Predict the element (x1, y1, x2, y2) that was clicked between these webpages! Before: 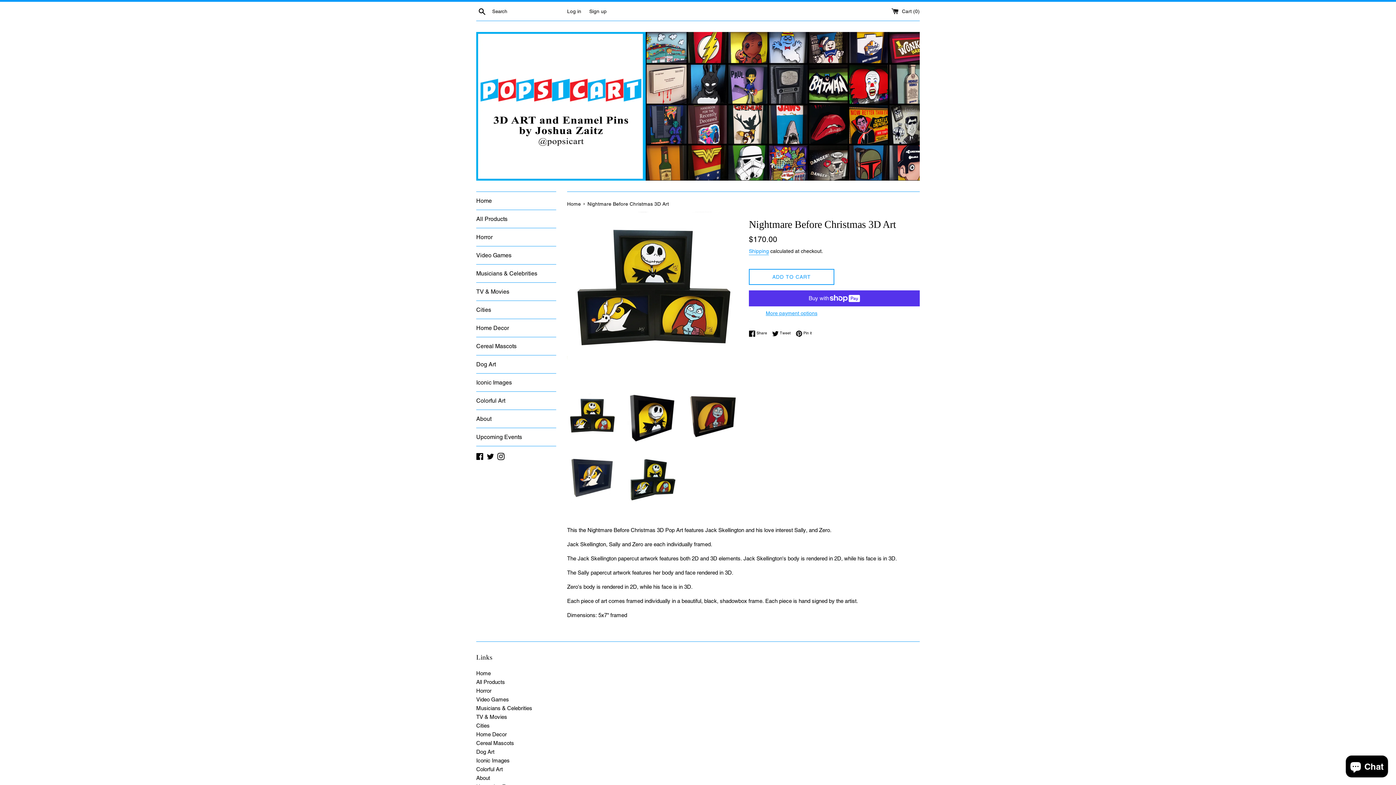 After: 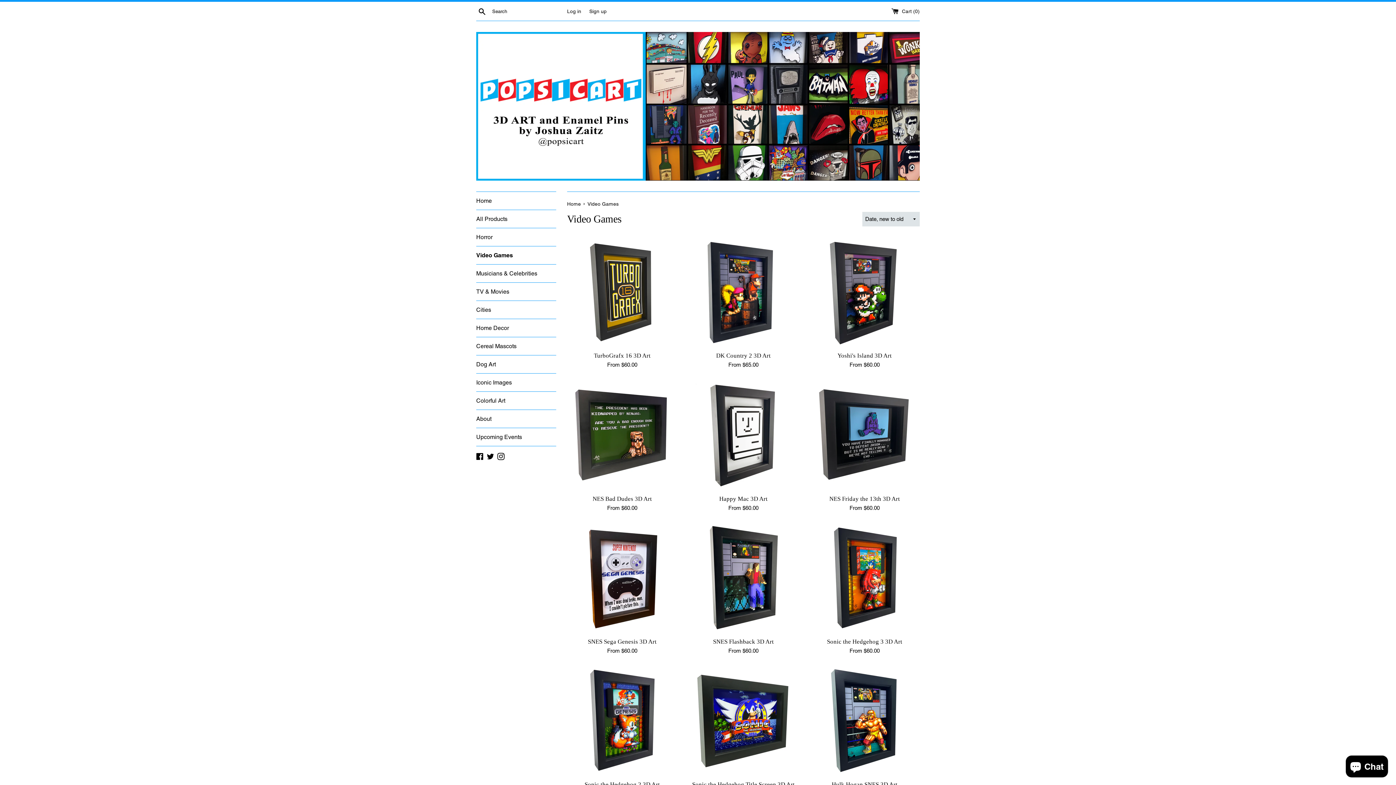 Action: label: Video Games bbox: (476, 696, 509, 702)